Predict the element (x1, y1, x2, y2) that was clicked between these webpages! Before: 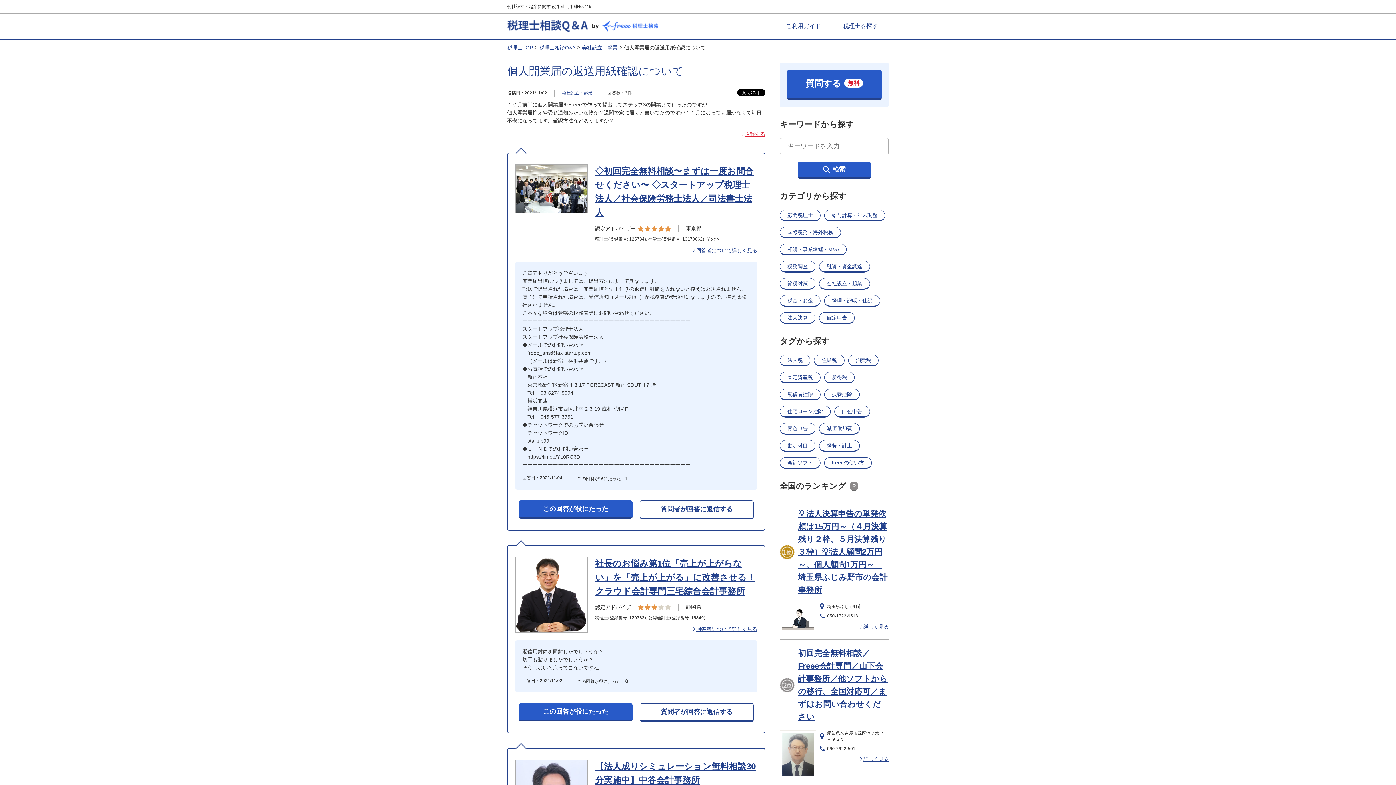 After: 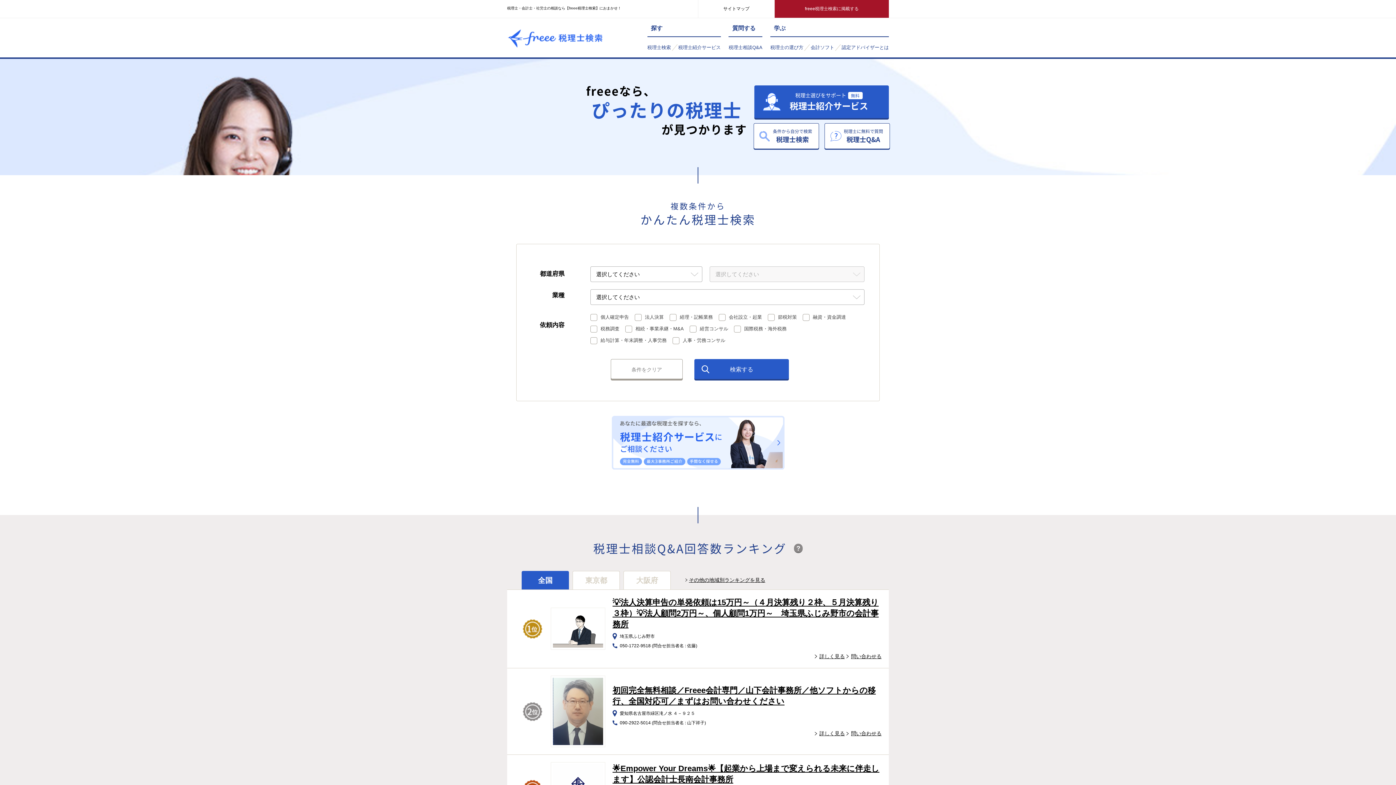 Action: bbox: (602, 20, 658, 31)